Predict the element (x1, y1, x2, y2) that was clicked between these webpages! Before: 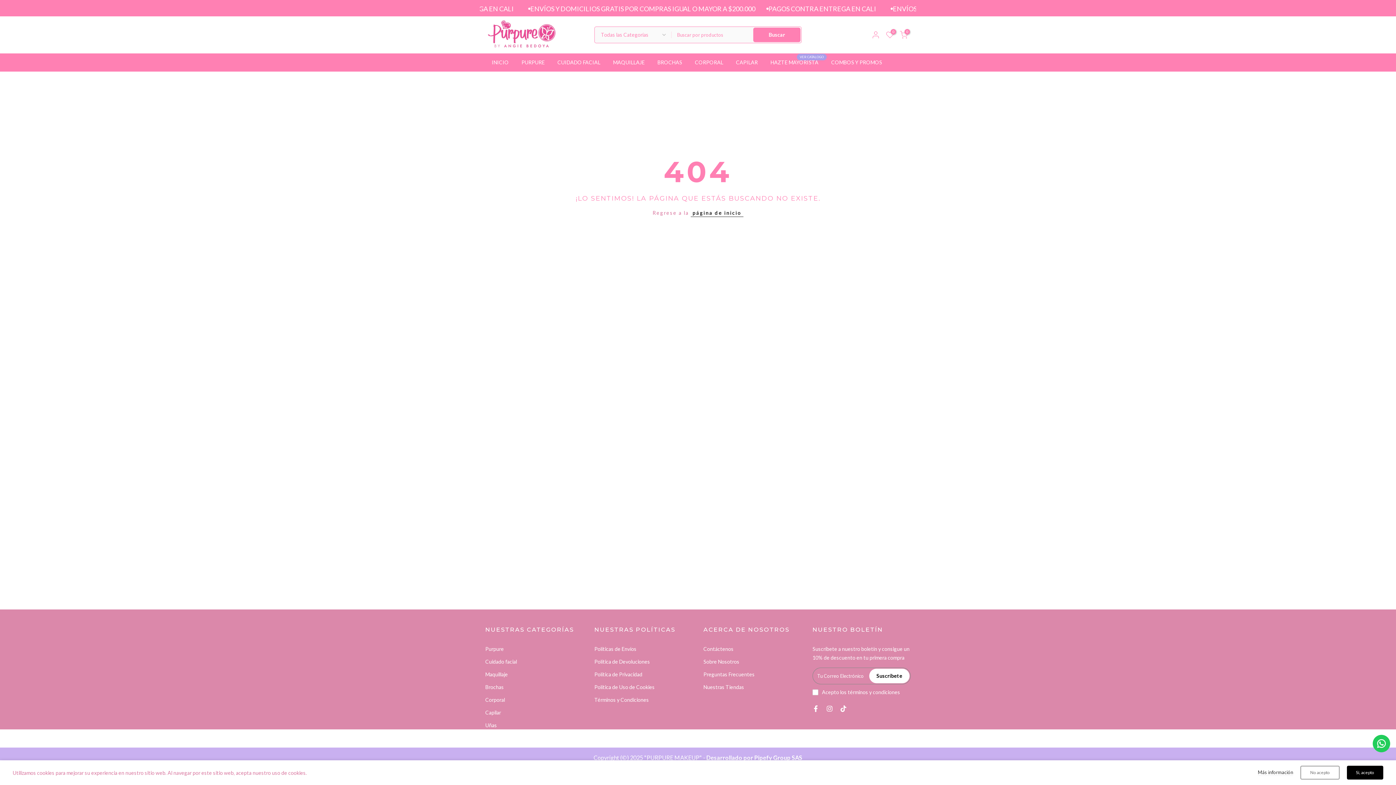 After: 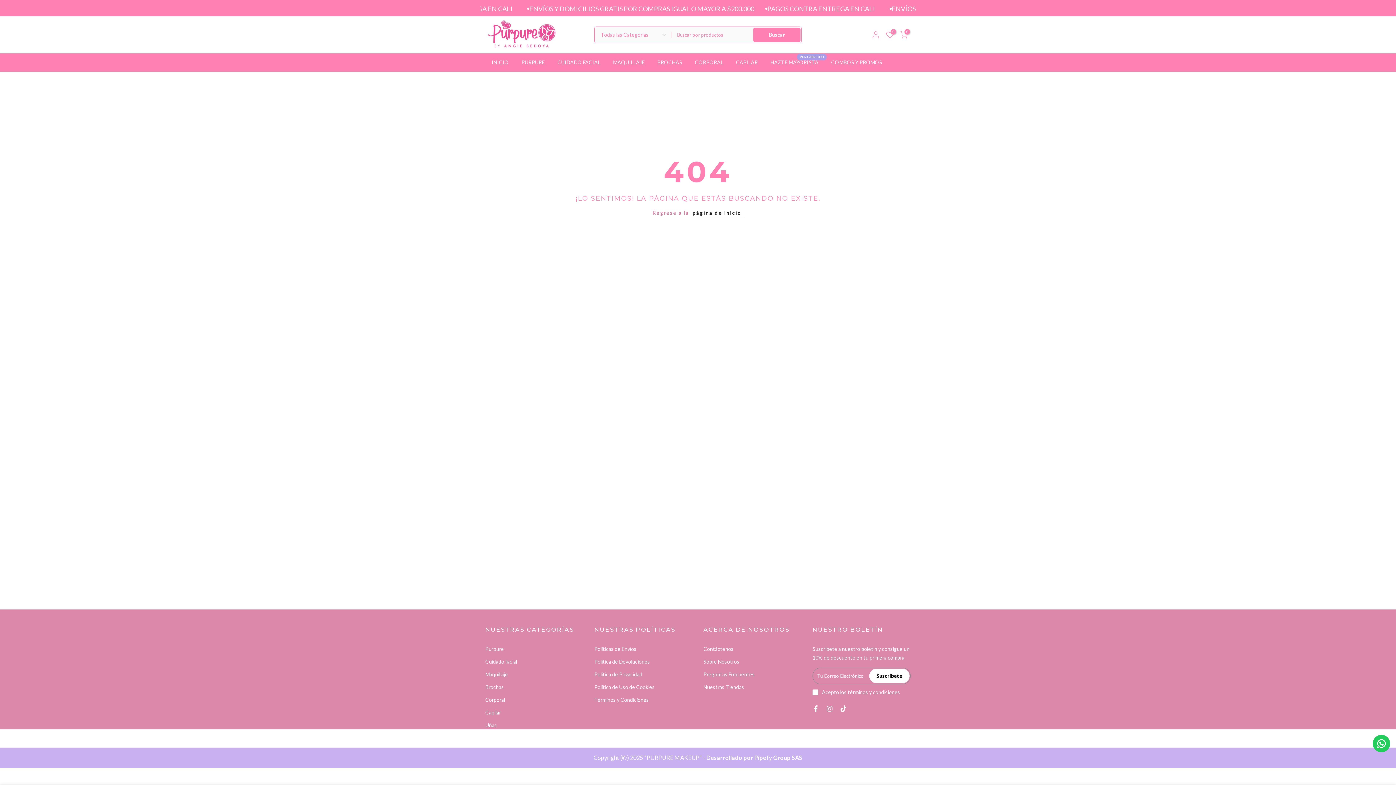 Action: label: Si, acepto bbox: (1347, 766, 1383, 780)